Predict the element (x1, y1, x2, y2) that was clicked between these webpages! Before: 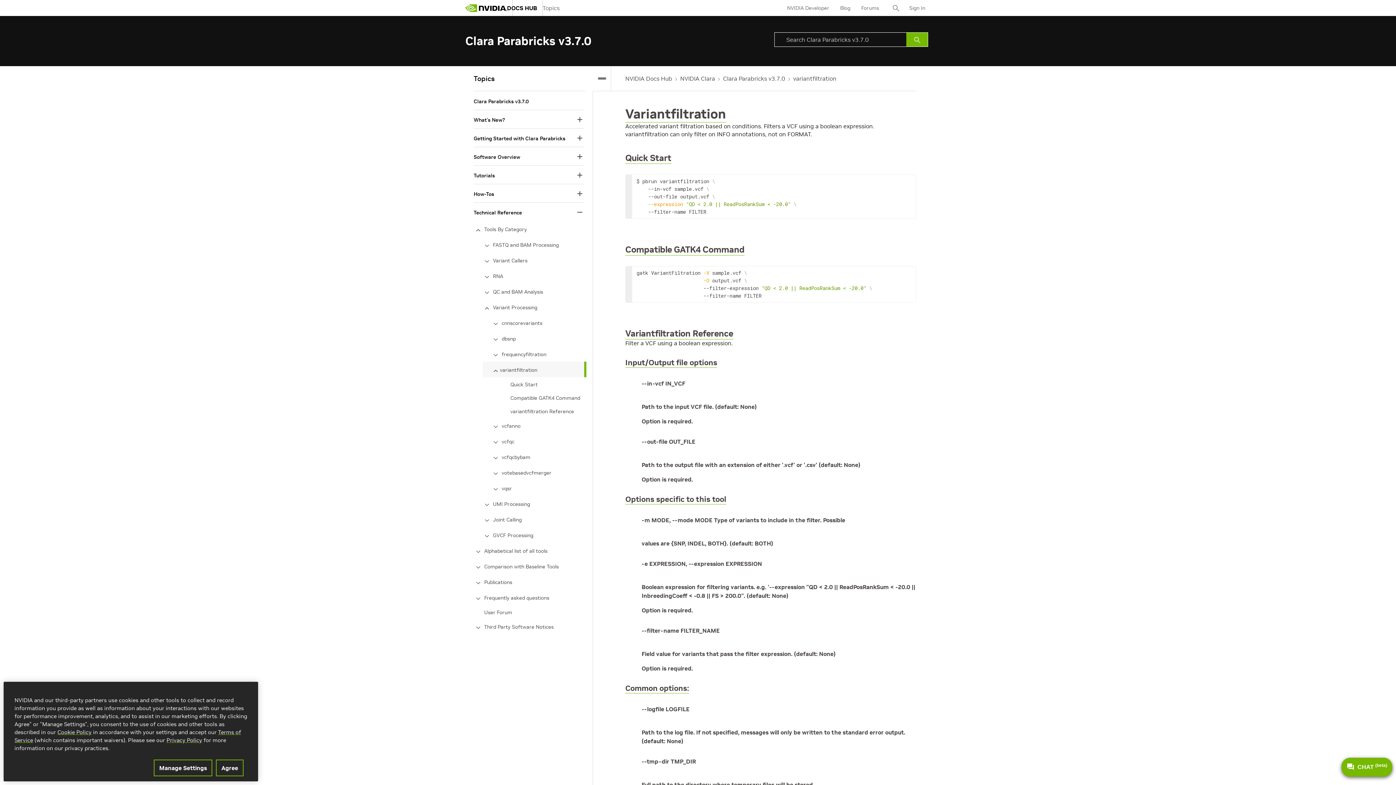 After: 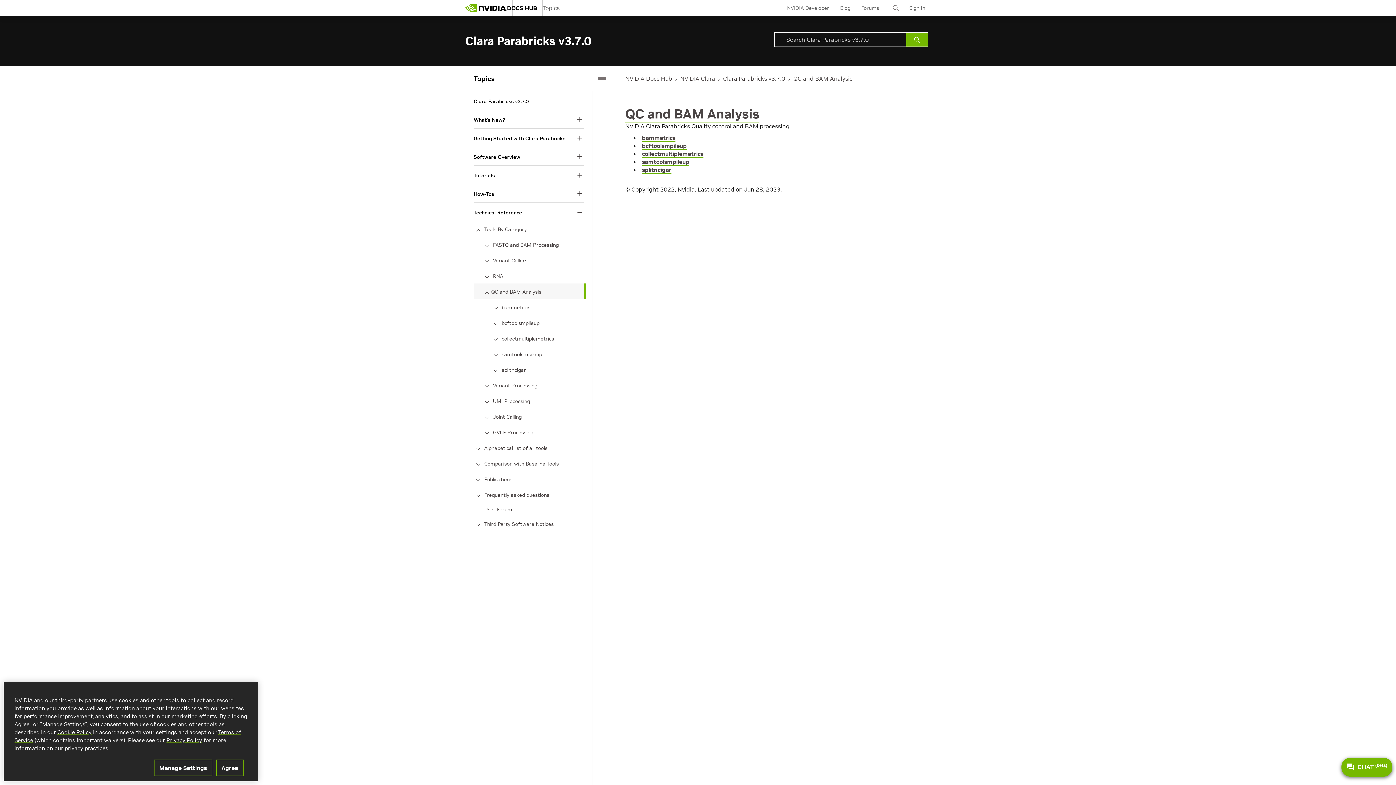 Action: label: QC and BAM Analysis bbox: (493, 286, 584, 298)